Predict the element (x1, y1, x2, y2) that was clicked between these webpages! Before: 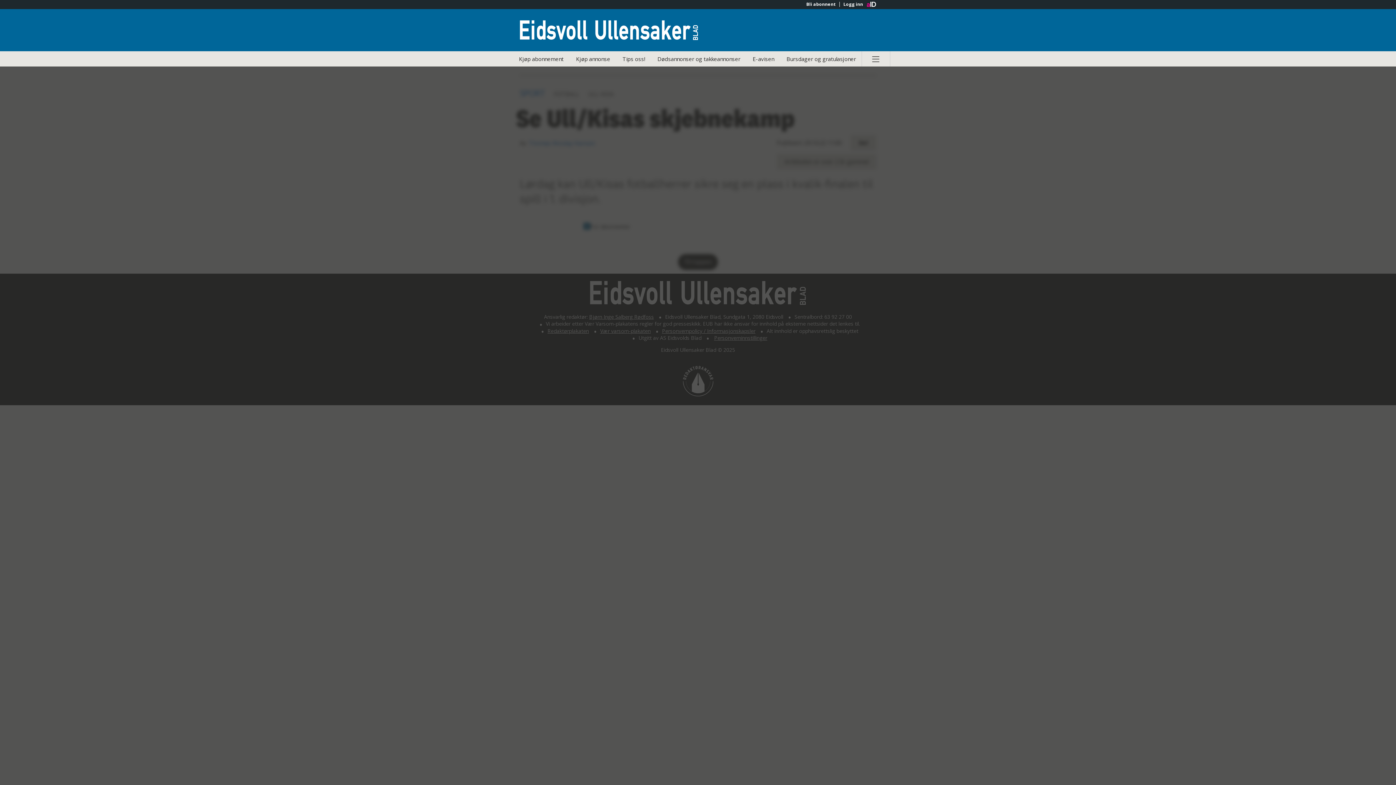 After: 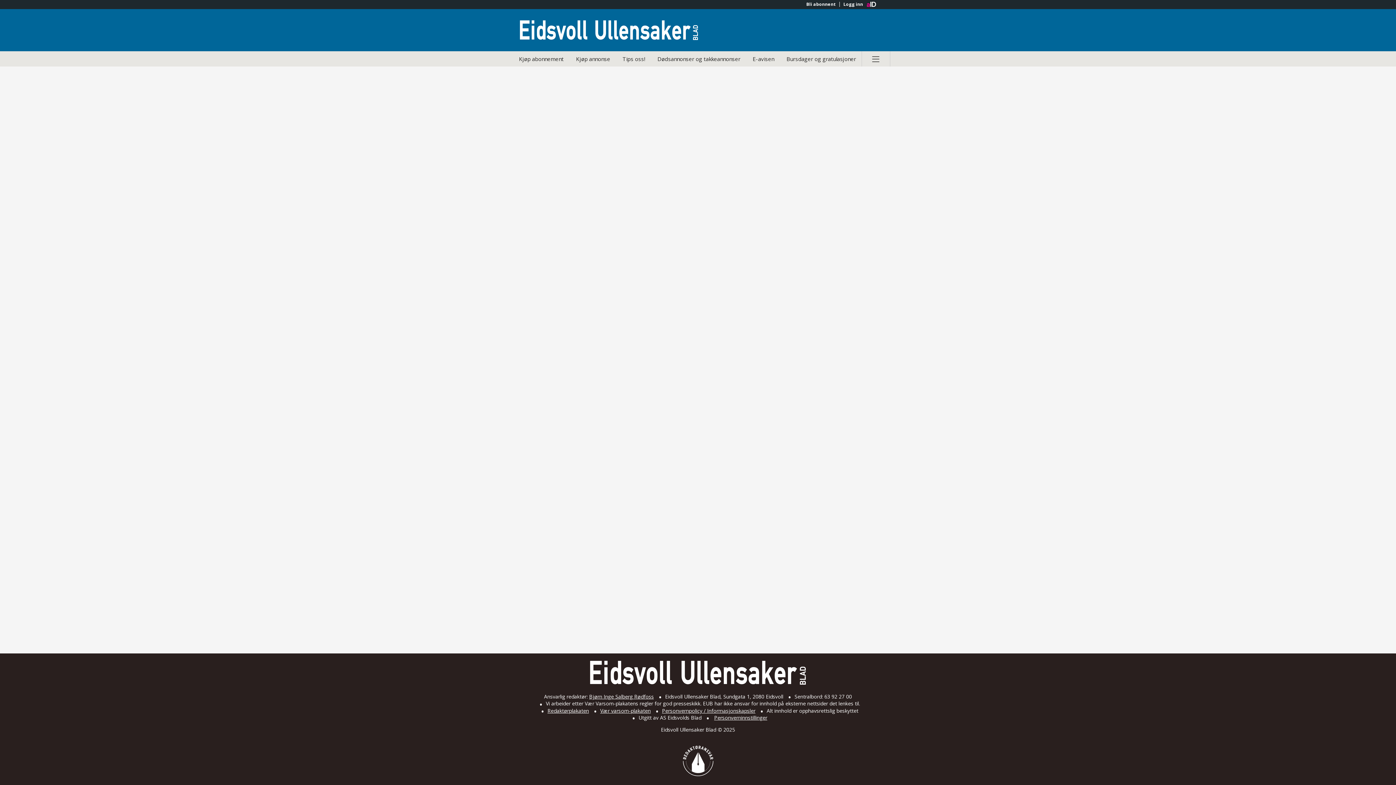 Action: label: Bli abonnent bbox: (802, 1, 839, 6)